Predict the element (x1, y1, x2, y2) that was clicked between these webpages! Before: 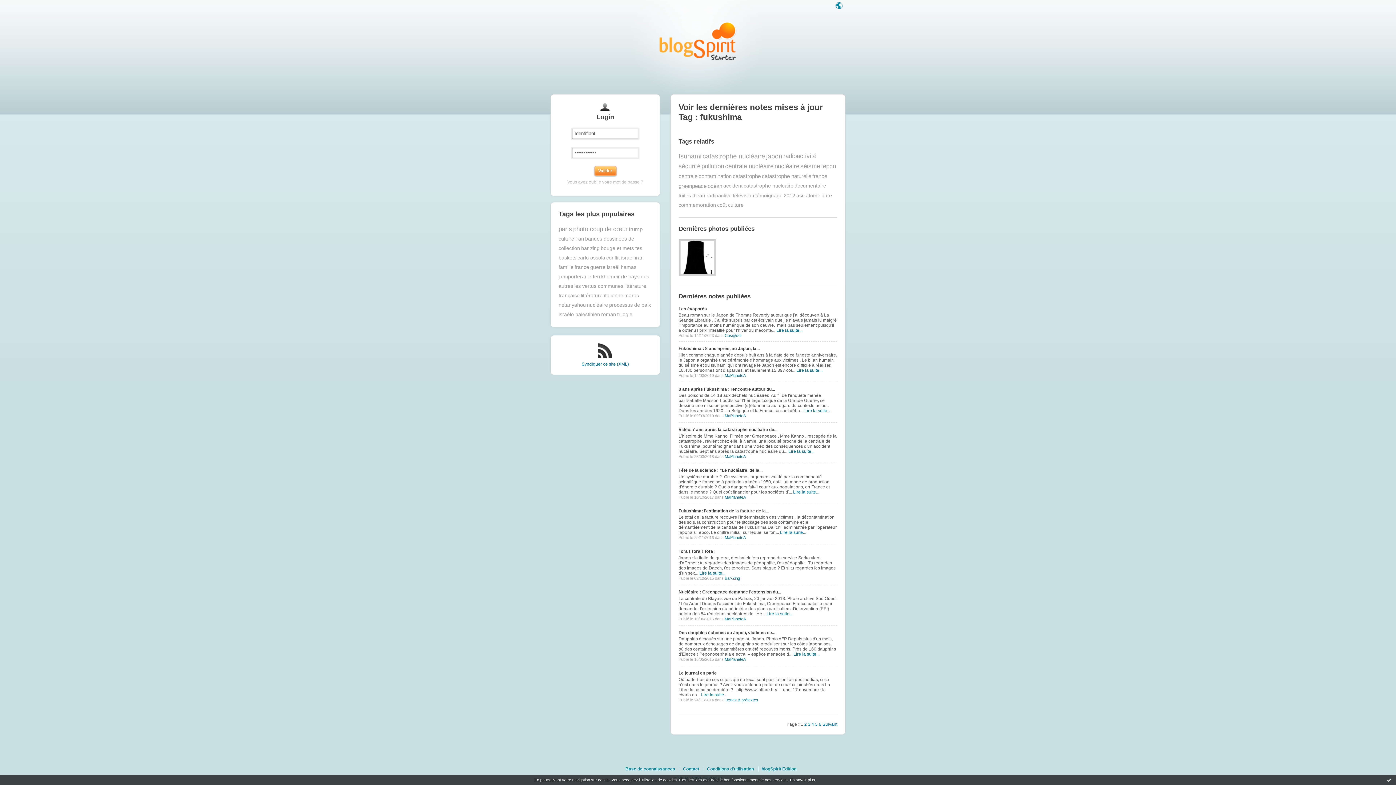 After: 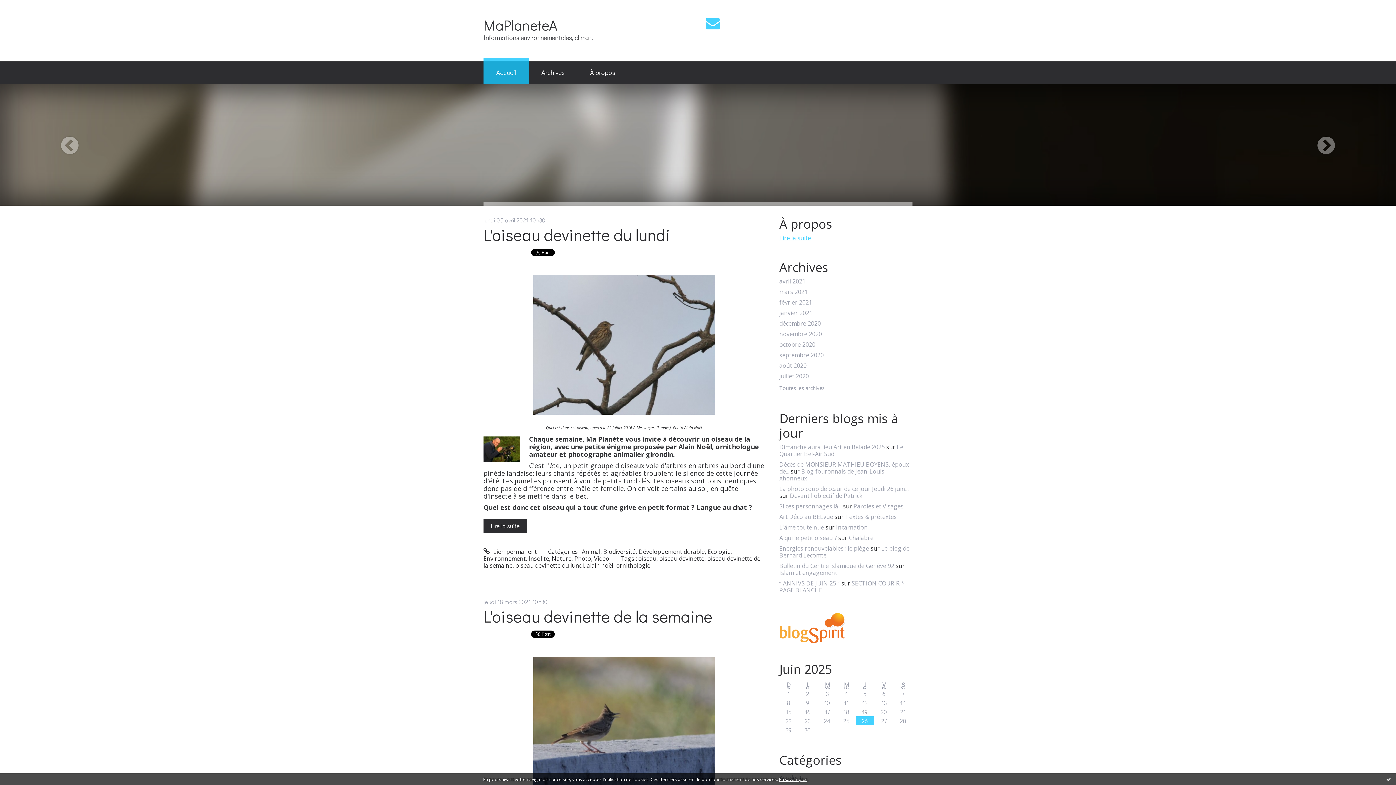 Action: label: MaPlaneteA bbox: (724, 495, 746, 499)